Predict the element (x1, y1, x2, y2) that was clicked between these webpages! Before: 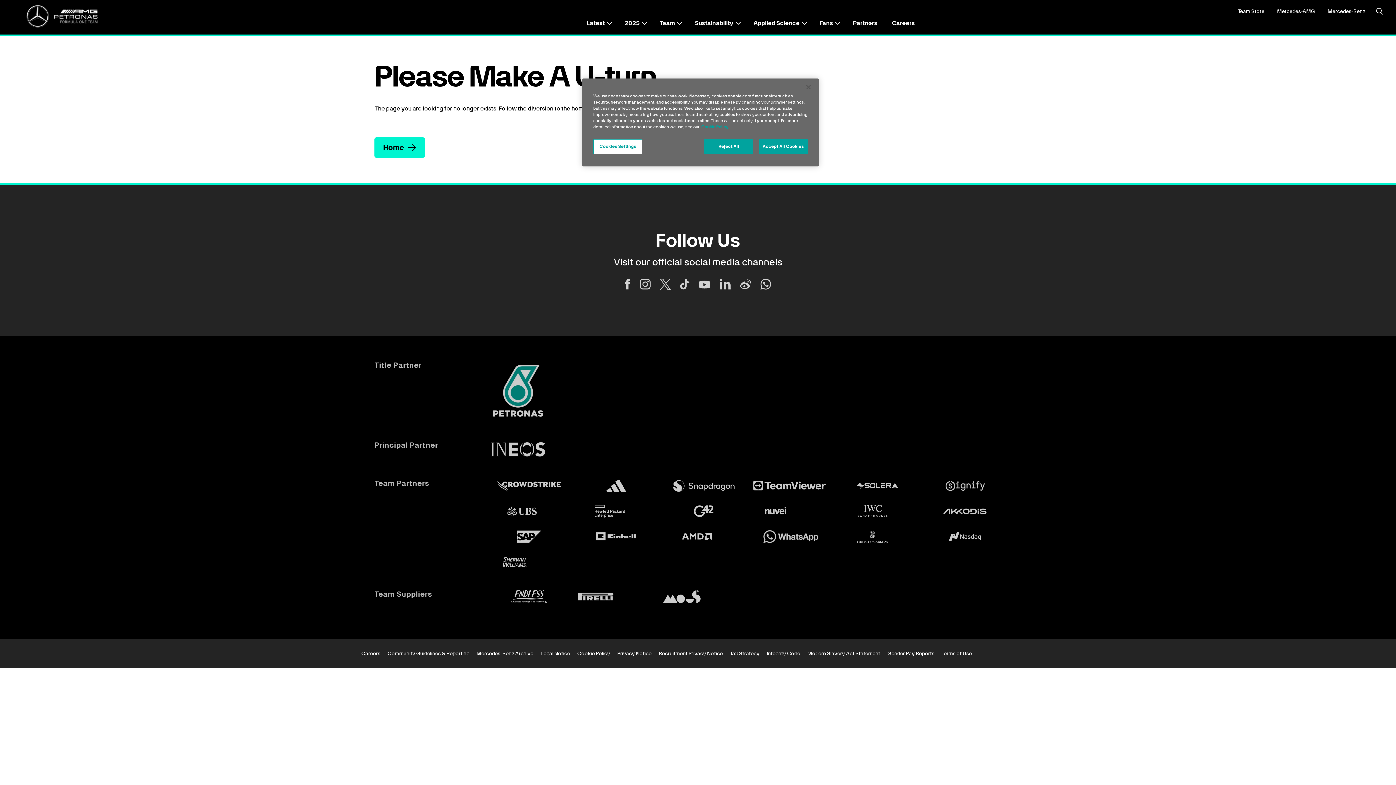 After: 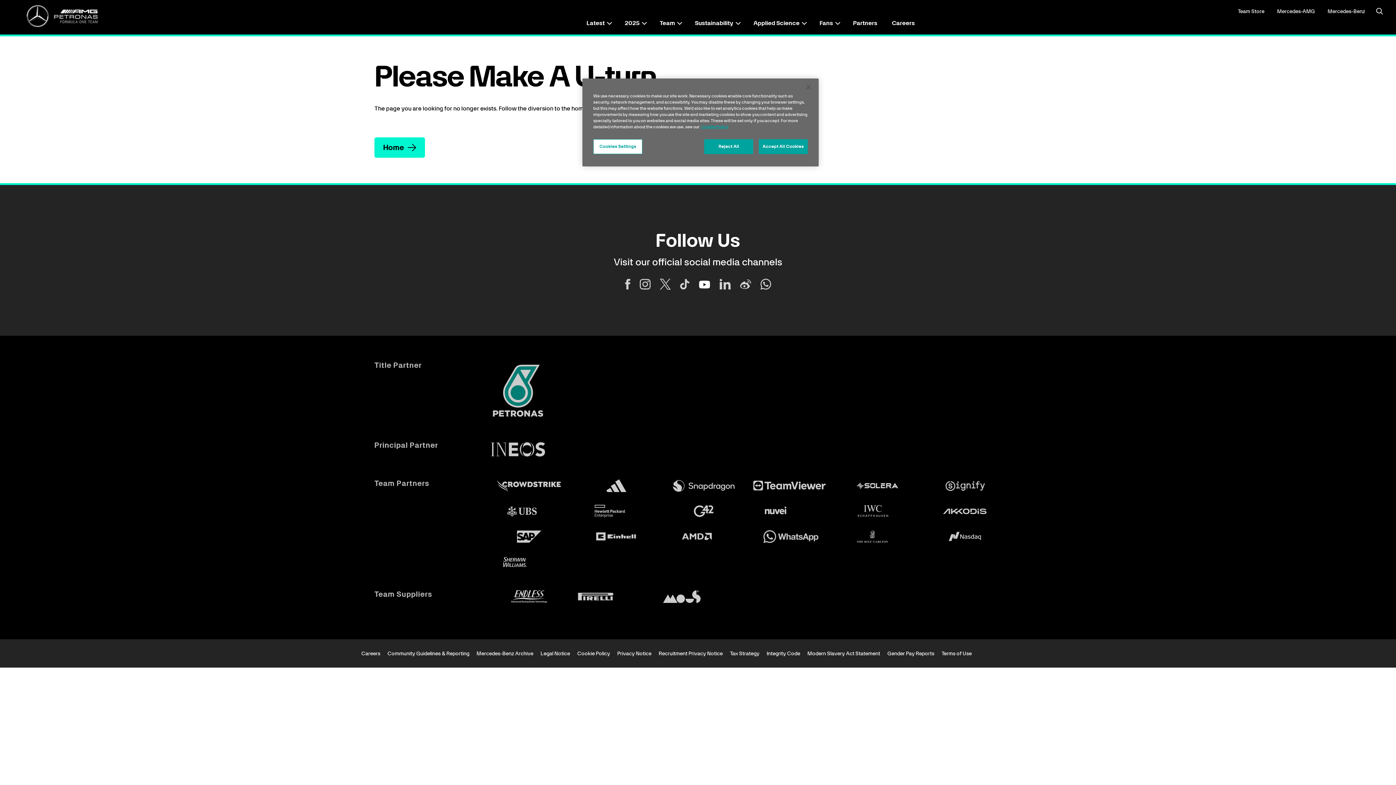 Action: bbox: (698, 278, 710, 289)